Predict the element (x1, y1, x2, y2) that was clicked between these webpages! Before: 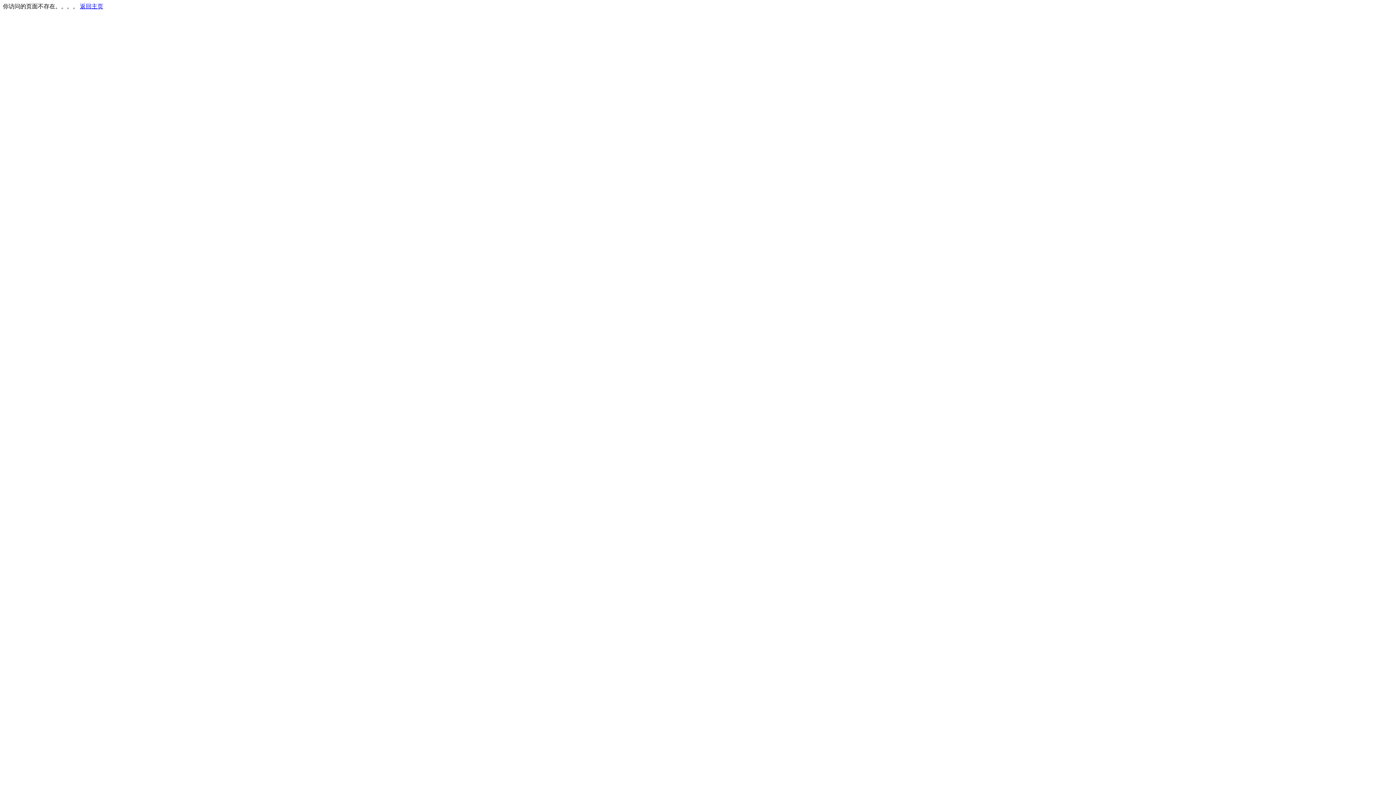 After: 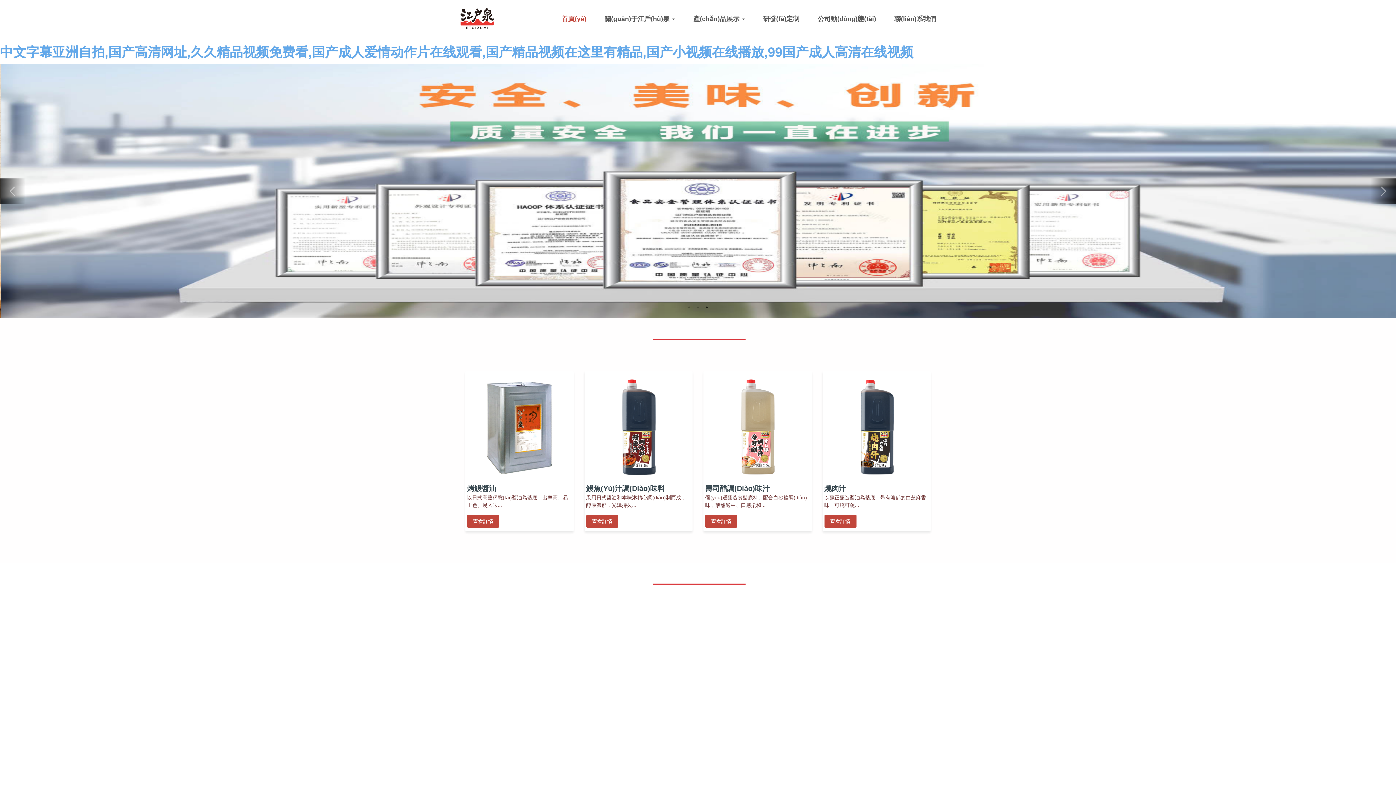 Action: label: 返回主页 bbox: (80, 3, 103, 9)